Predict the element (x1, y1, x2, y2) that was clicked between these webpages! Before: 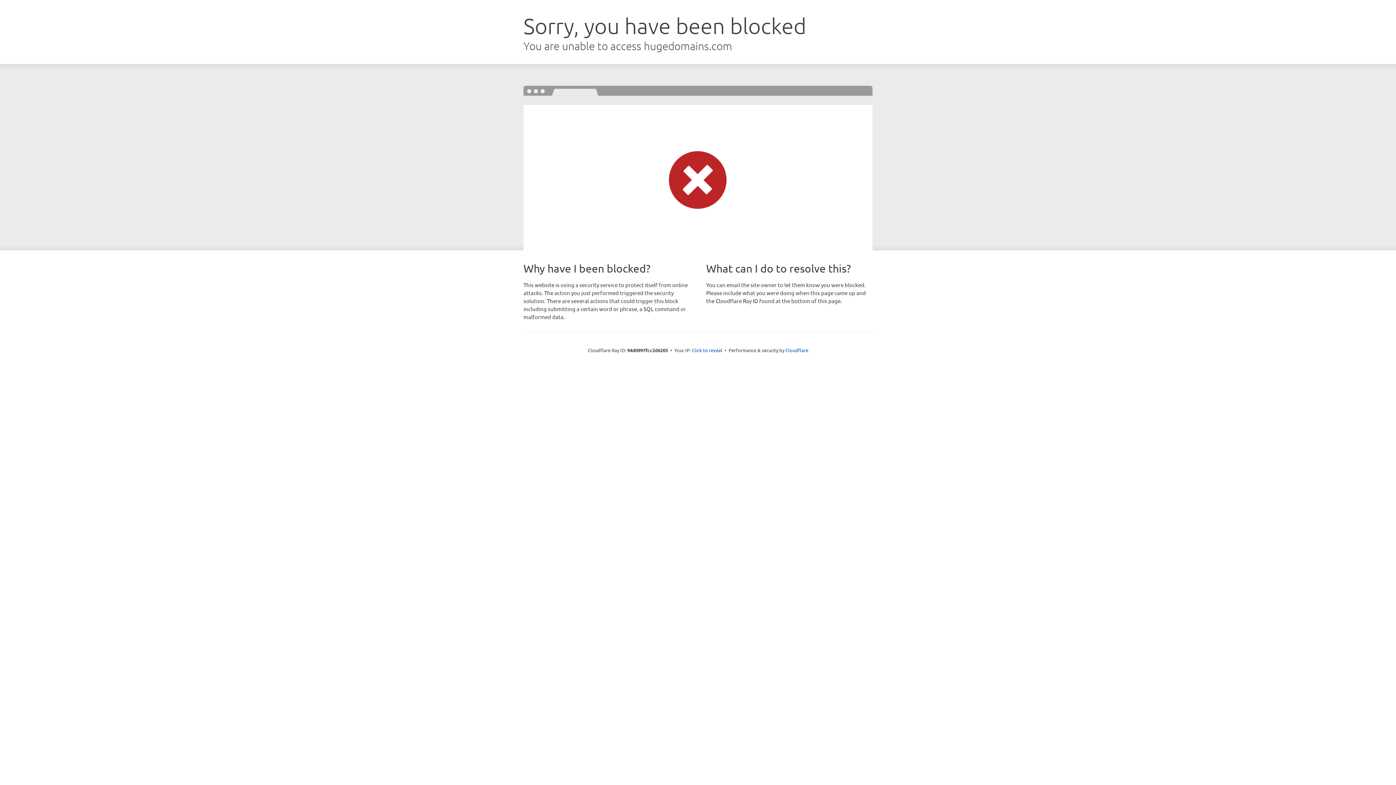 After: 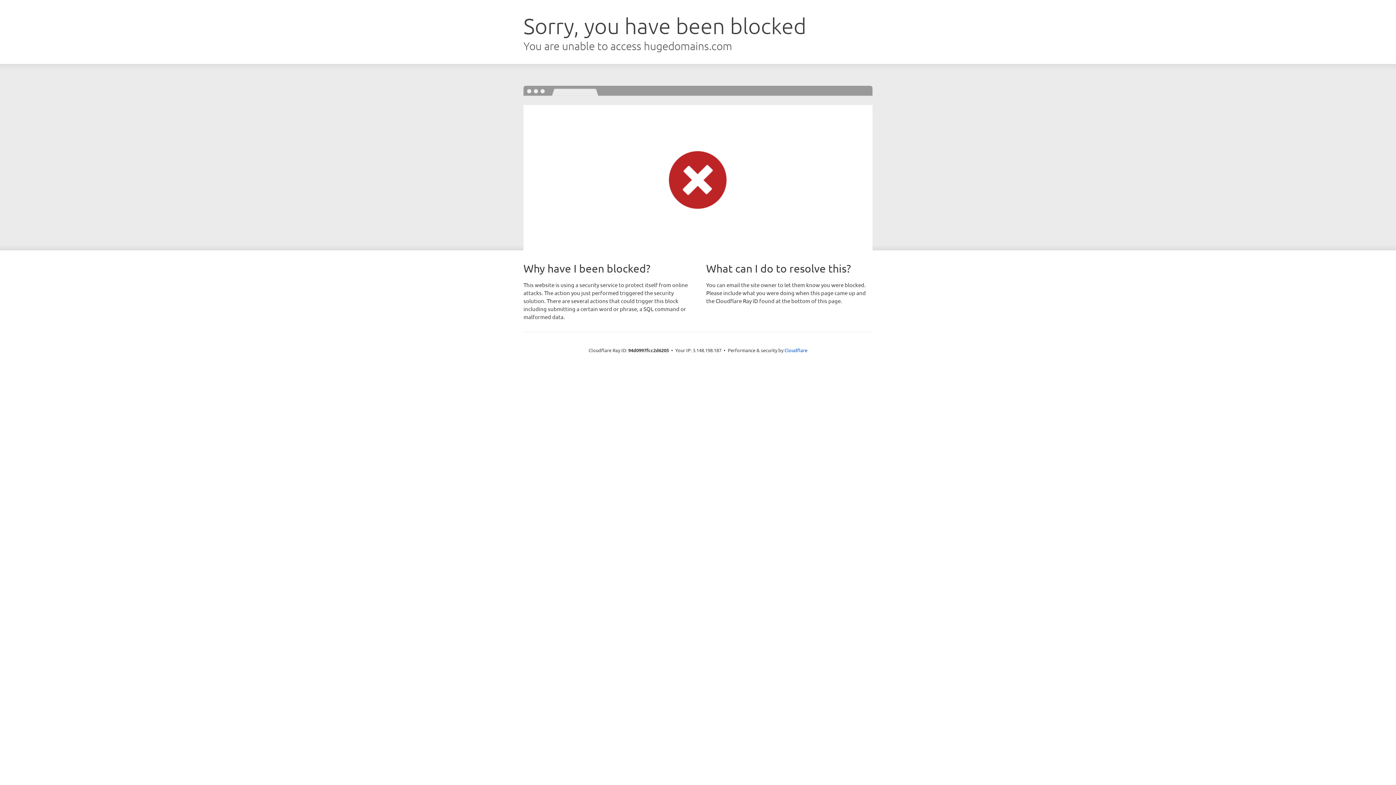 Action: label: Click to reveal bbox: (692, 346, 722, 353)